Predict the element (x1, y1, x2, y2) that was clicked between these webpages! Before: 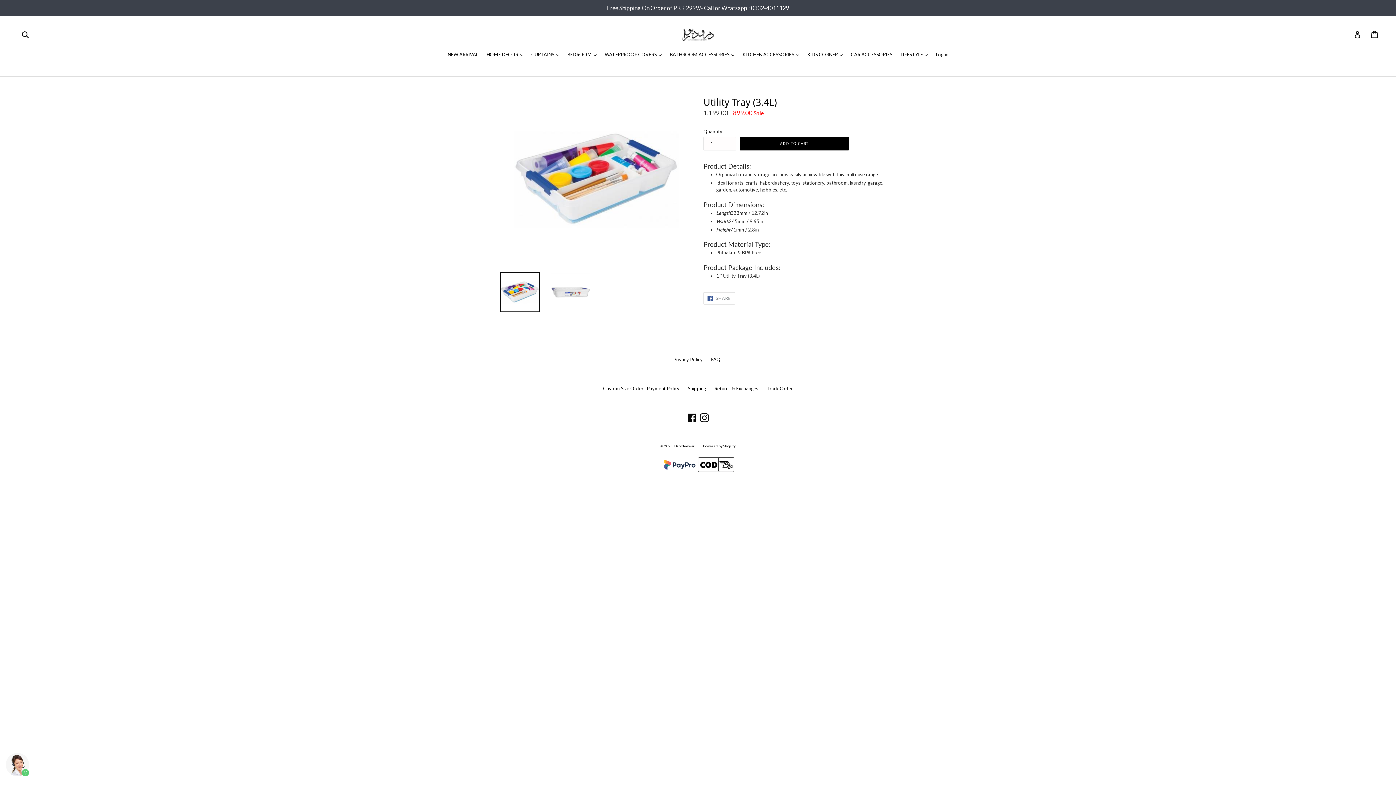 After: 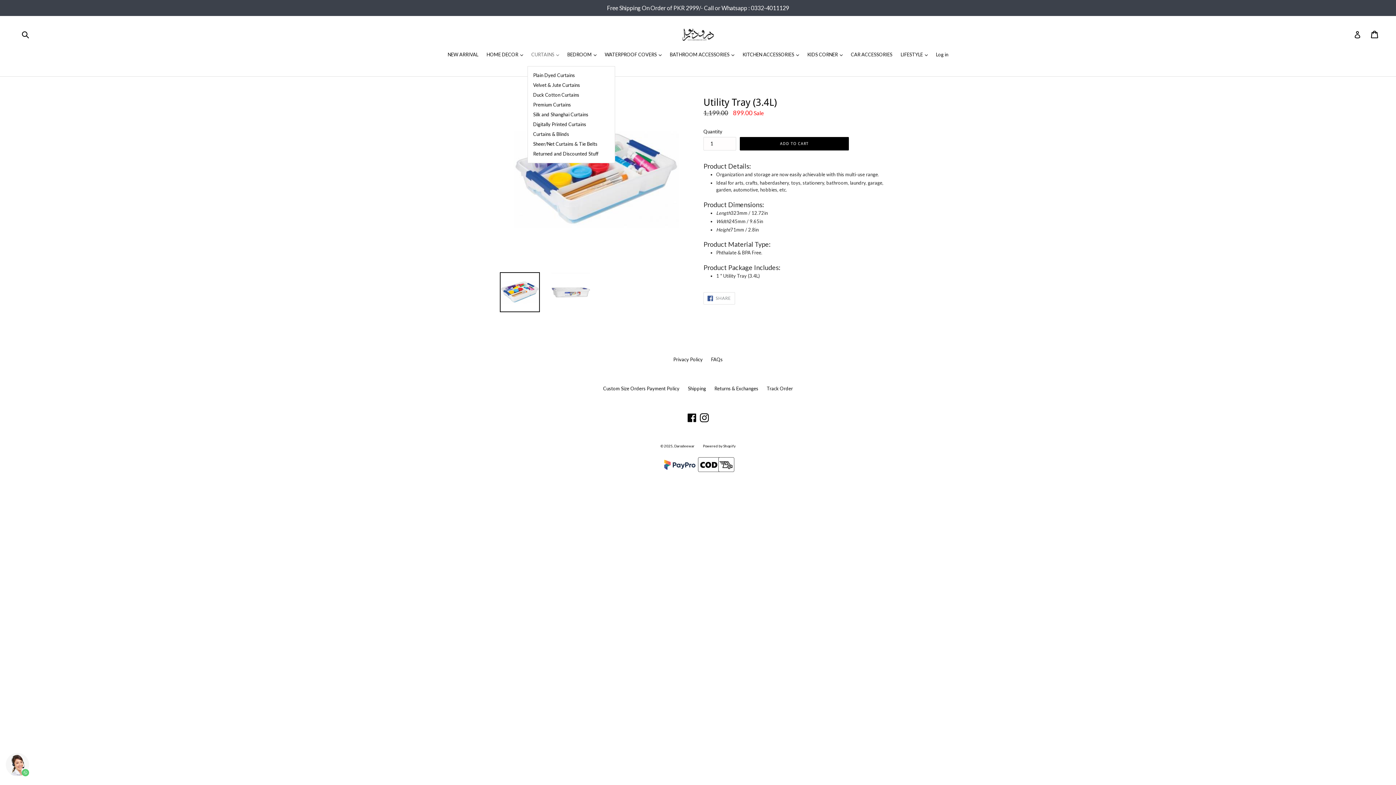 Action: bbox: (527, 51, 562, 59) label: CURTAINS 